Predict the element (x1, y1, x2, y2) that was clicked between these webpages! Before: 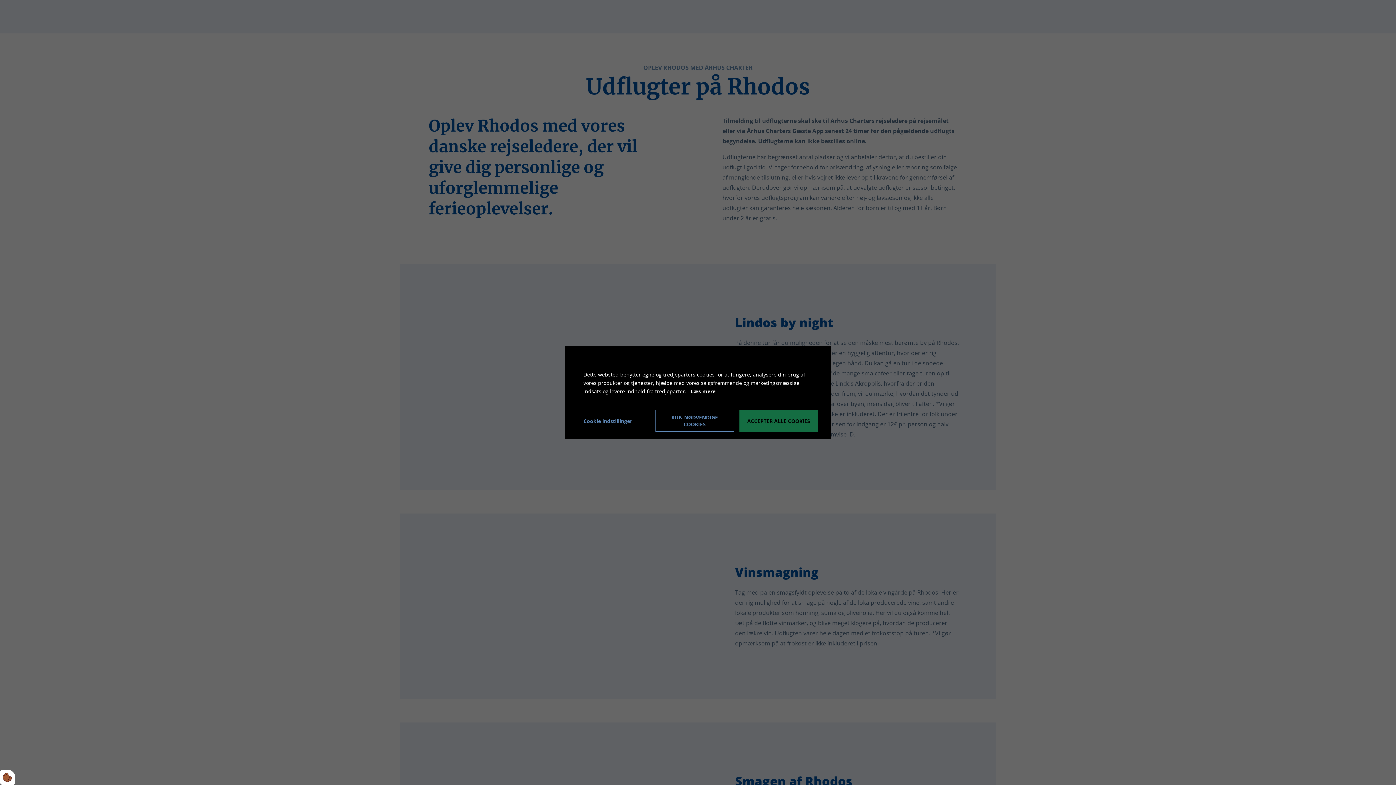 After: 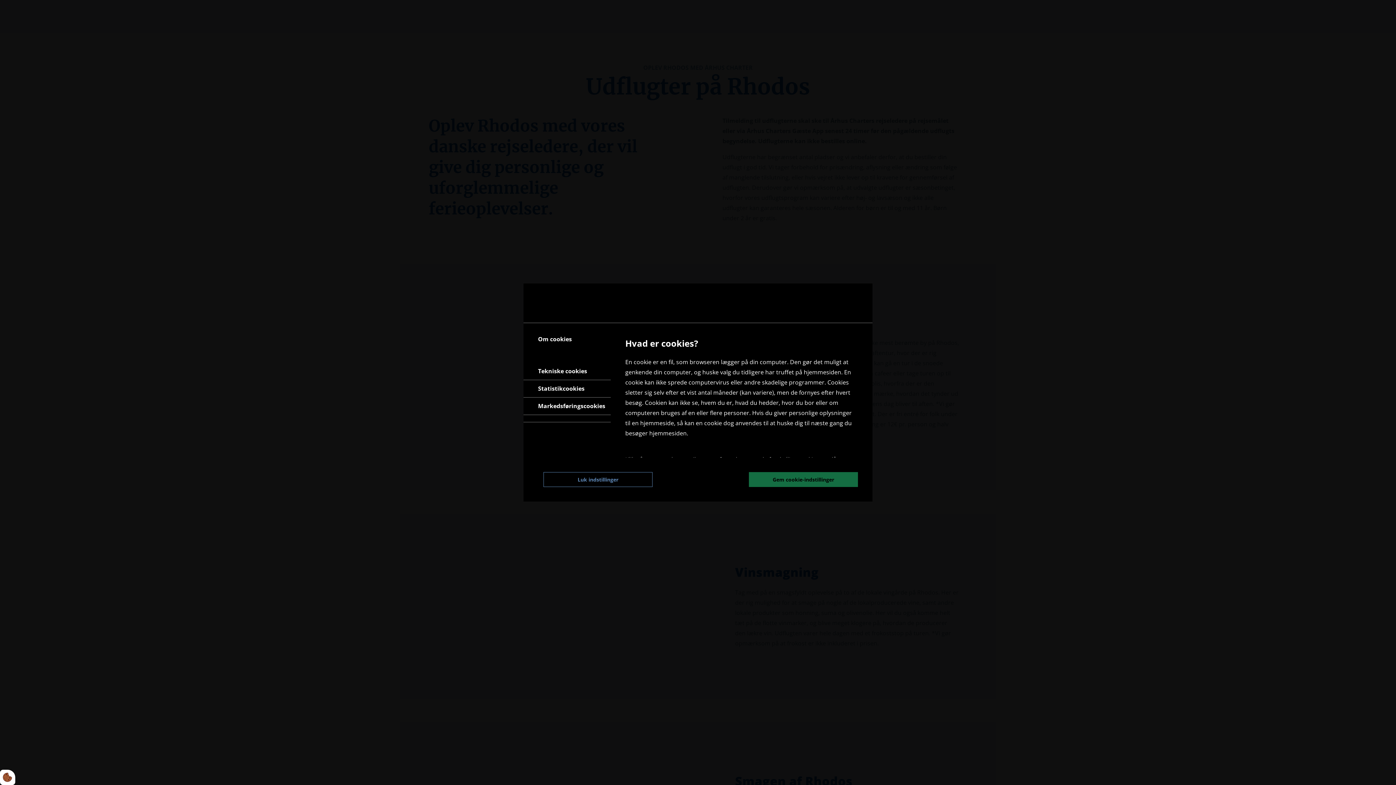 Action: label: Cookie indstillinger bbox: (578, 413, 632, 428)